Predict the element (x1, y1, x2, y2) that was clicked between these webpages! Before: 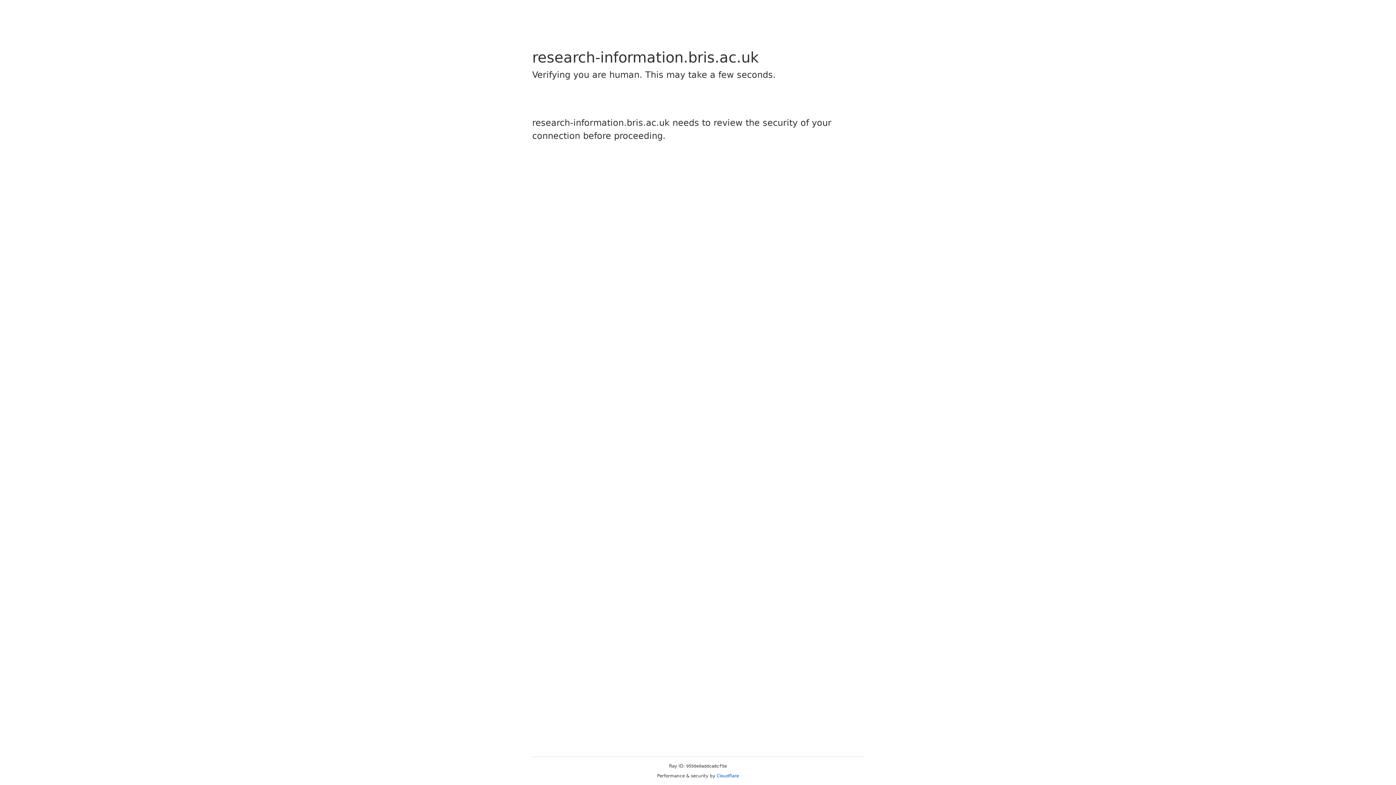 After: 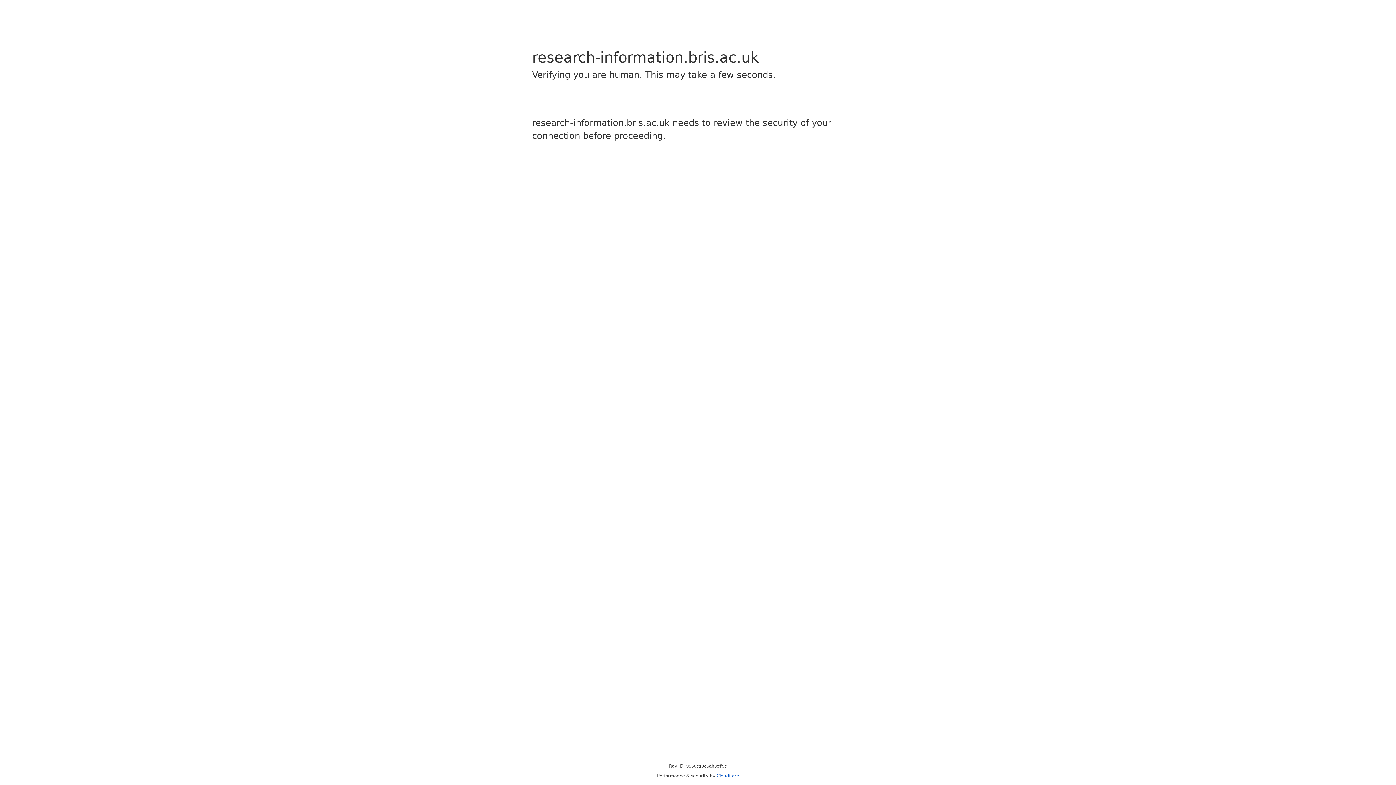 Action: bbox: (716, 773, 739, 778) label: Cloudflare